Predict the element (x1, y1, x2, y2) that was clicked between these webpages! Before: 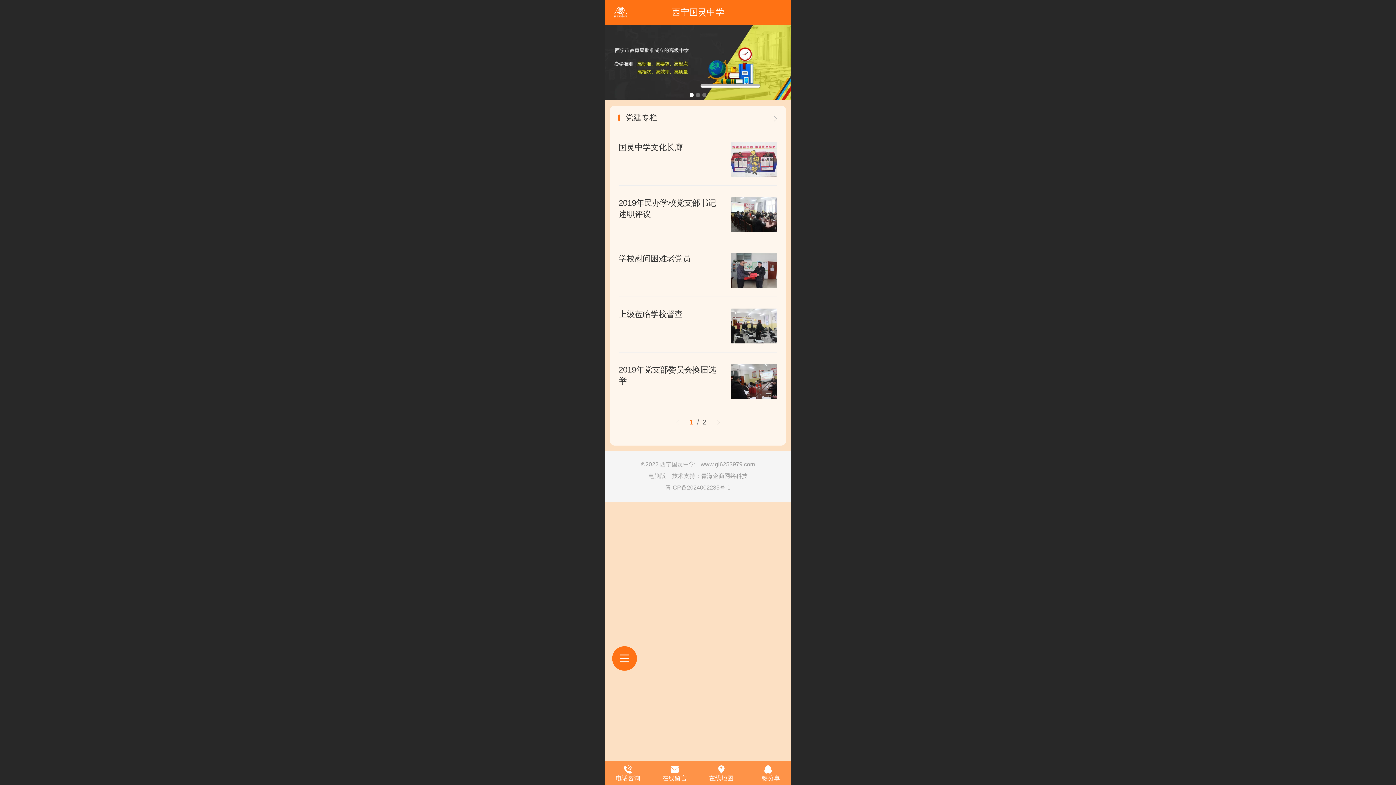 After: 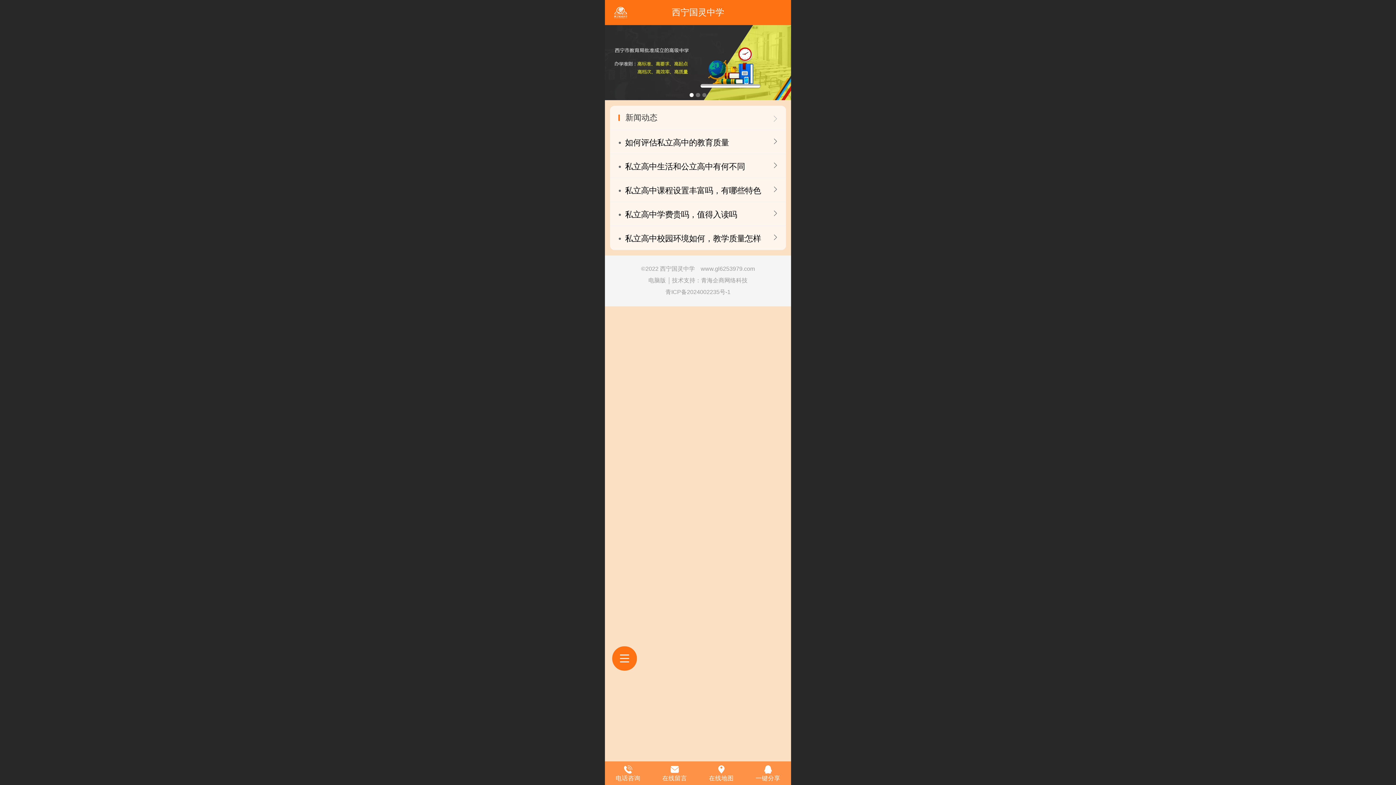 Action: label: ‍ bbox: (772, 113, 778, 122)